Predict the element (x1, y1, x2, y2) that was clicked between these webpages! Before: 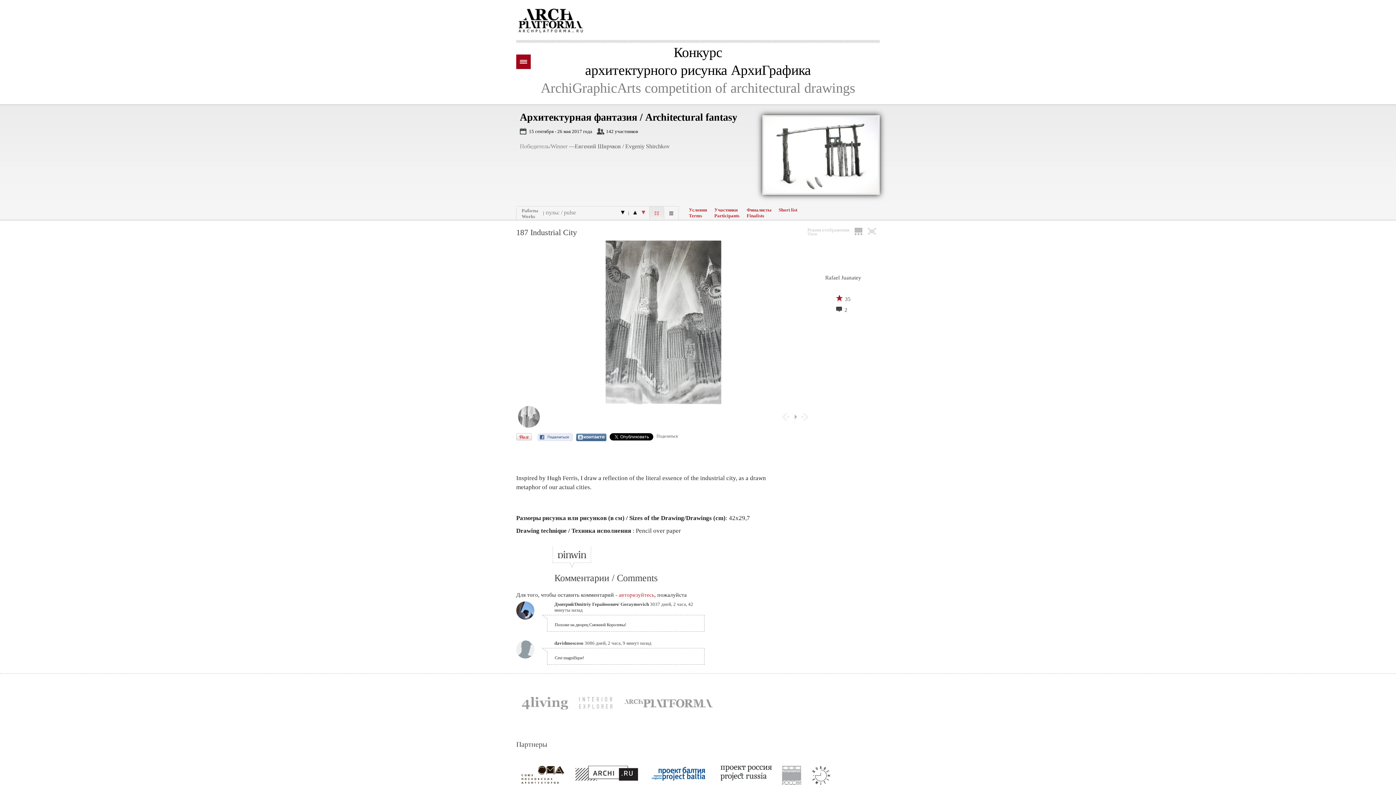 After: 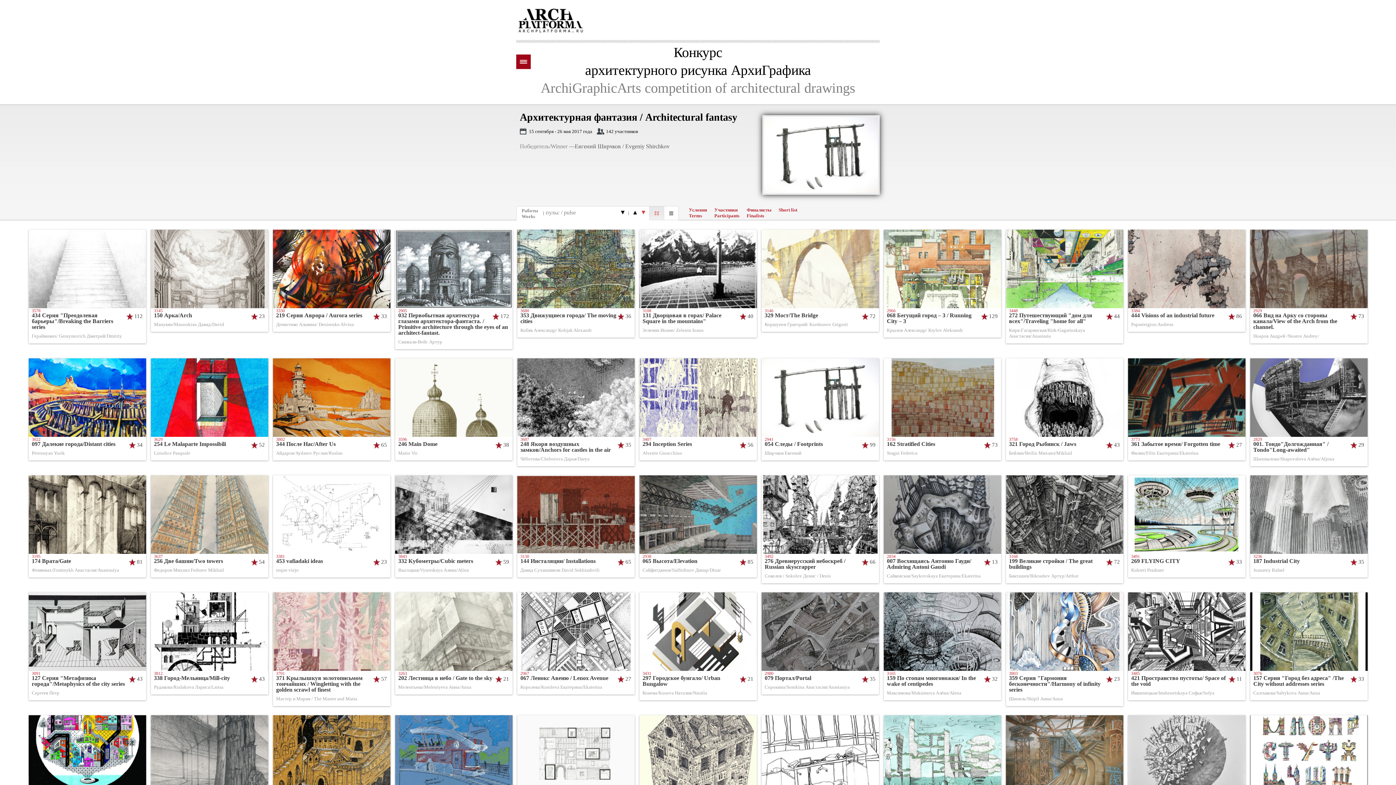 Action: bbox: (639, 206, 647, 221)